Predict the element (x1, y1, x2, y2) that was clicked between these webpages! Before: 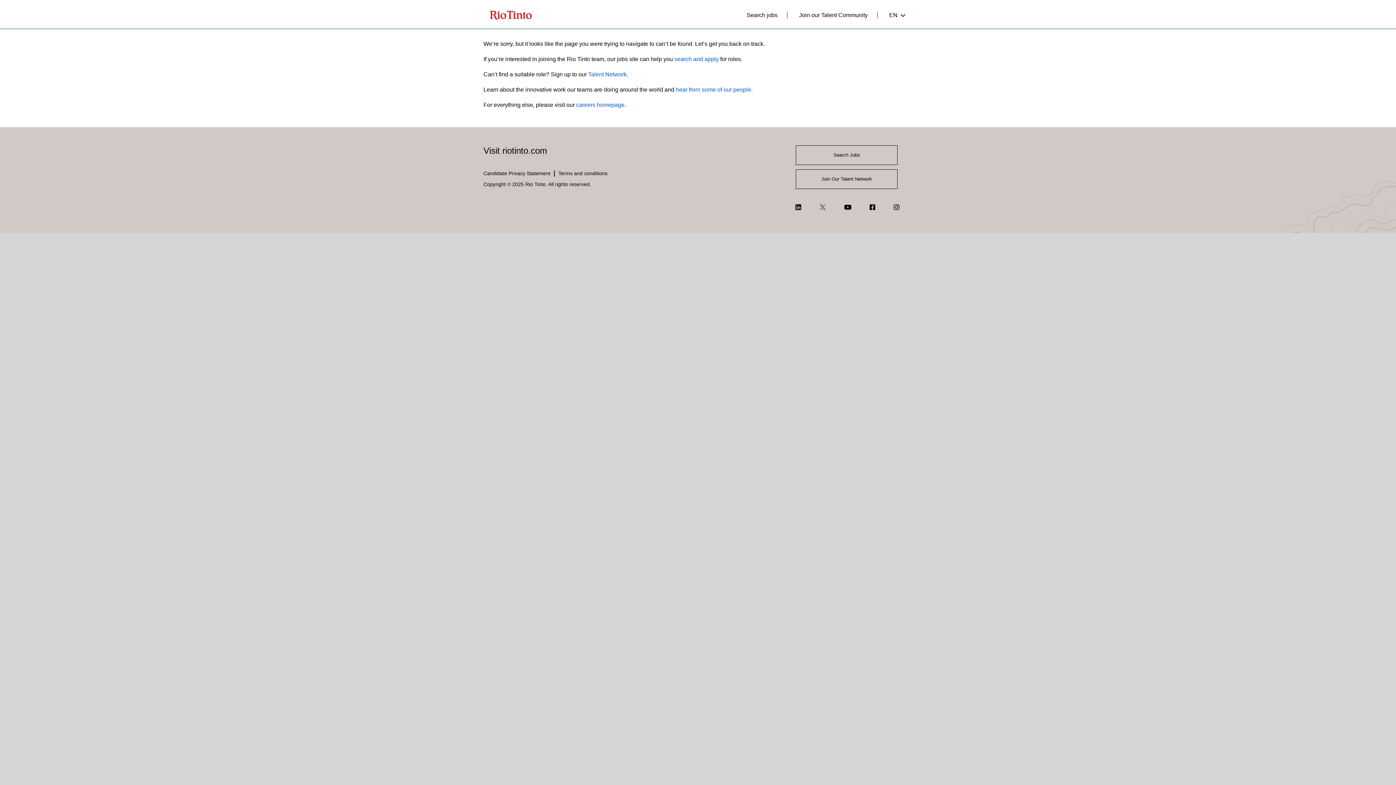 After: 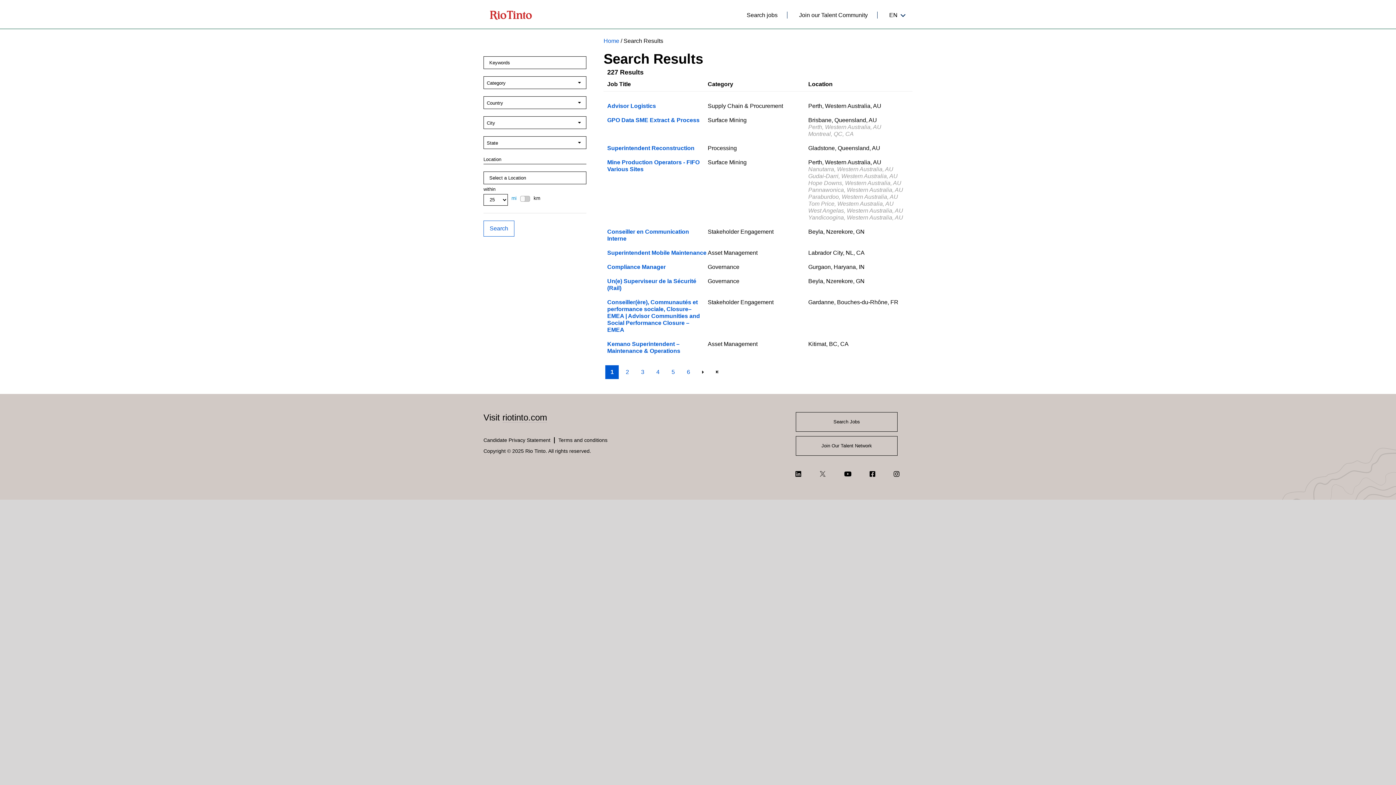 Action: label: Search jobs bbox: (741, 7, 793, 22)